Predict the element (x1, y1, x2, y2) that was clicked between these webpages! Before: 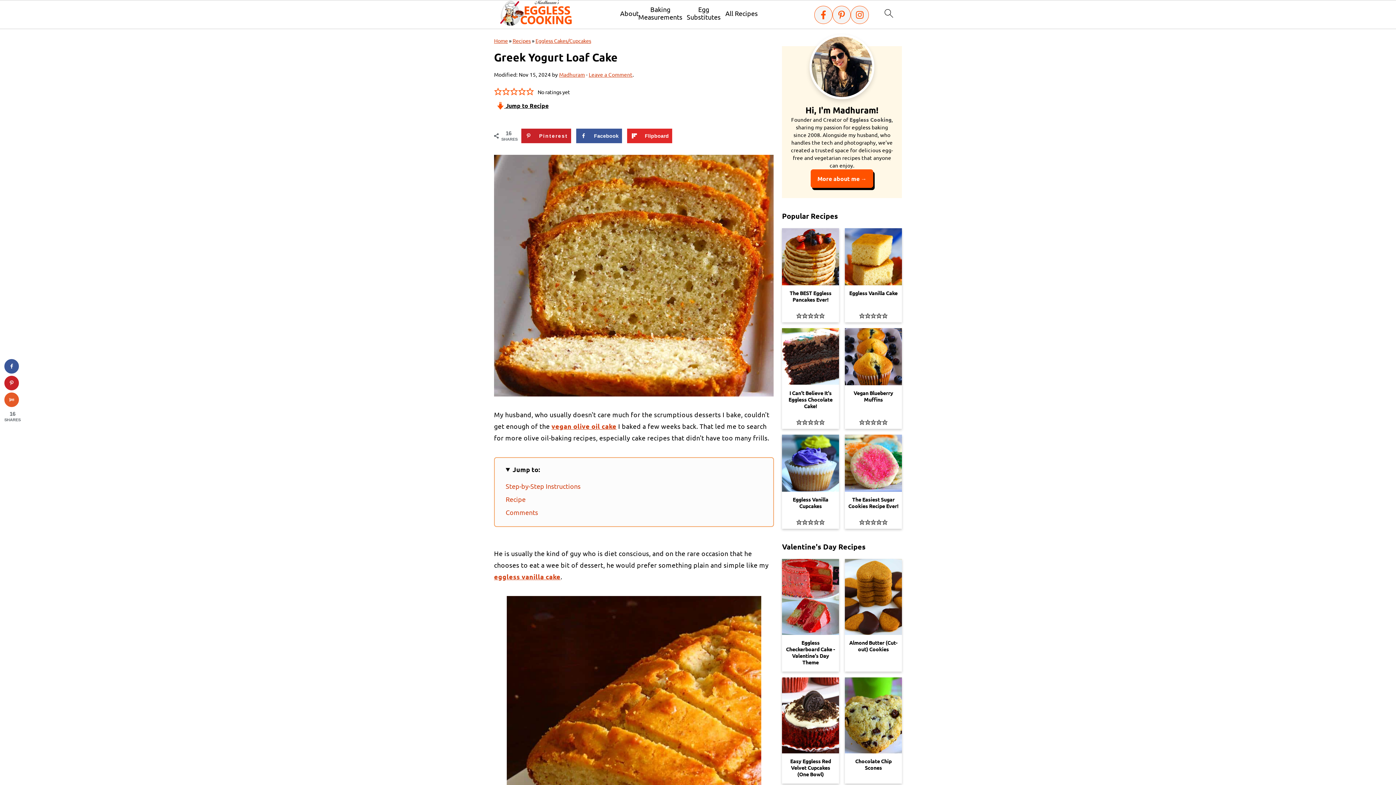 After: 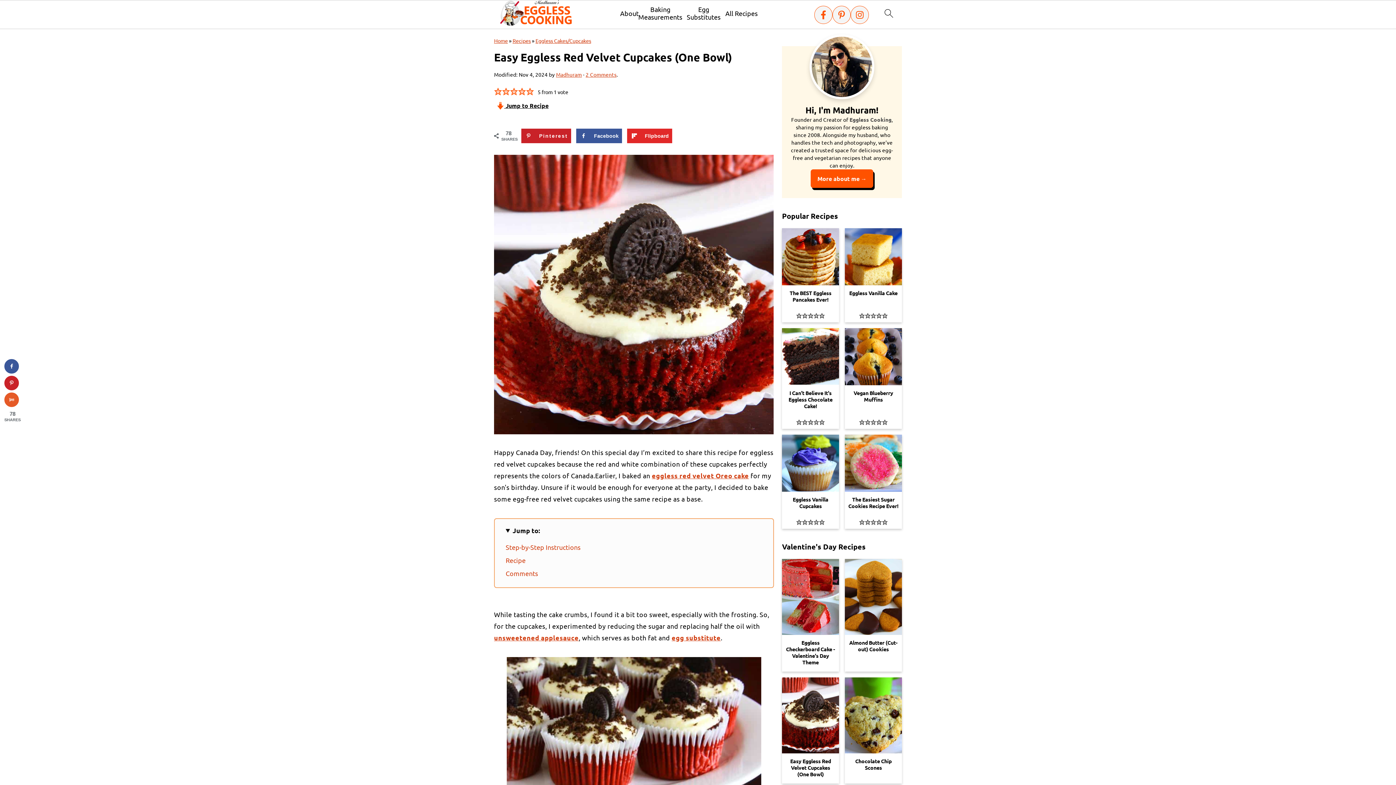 Action: bbox: (782, 677, 839, 784) label: Easy Eggless Red Velvet Cupcakes (One Bowl)